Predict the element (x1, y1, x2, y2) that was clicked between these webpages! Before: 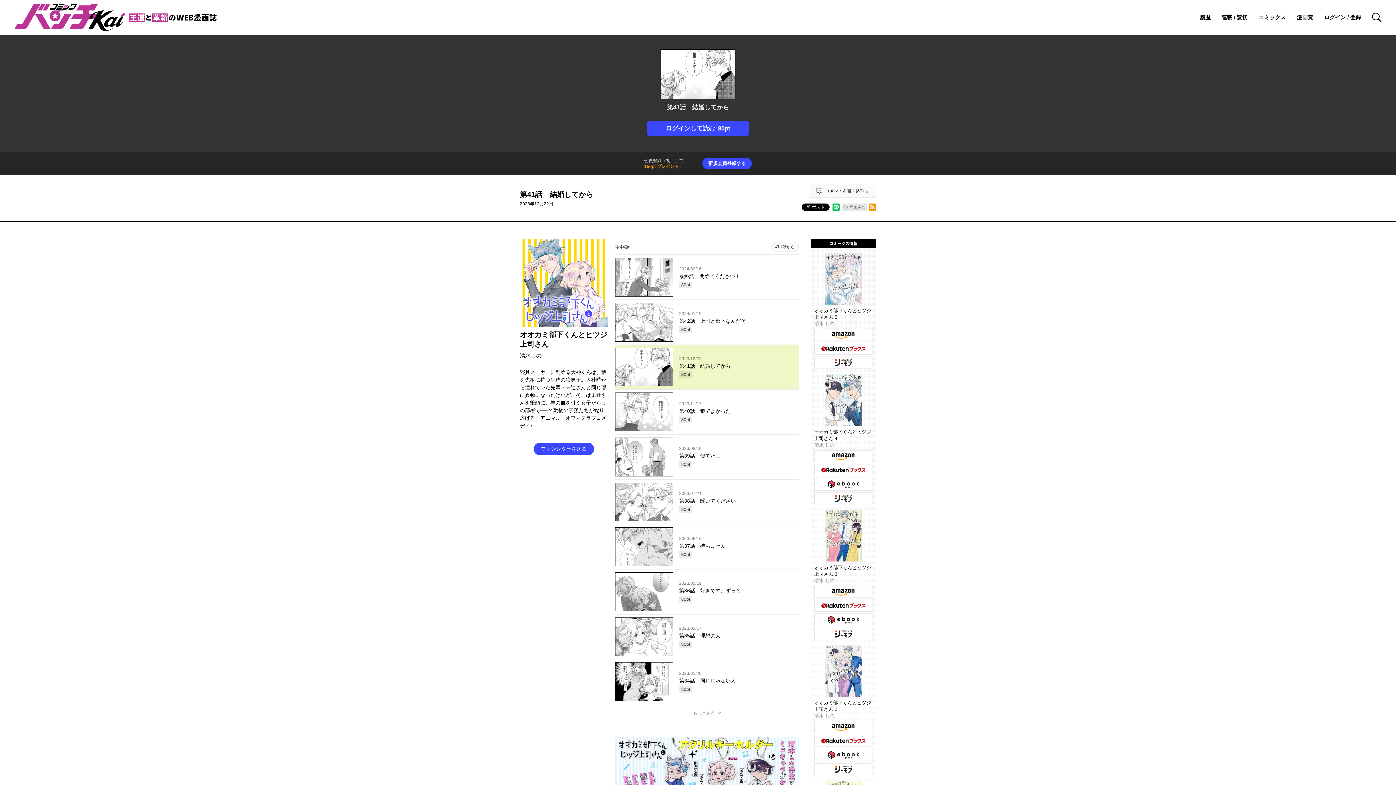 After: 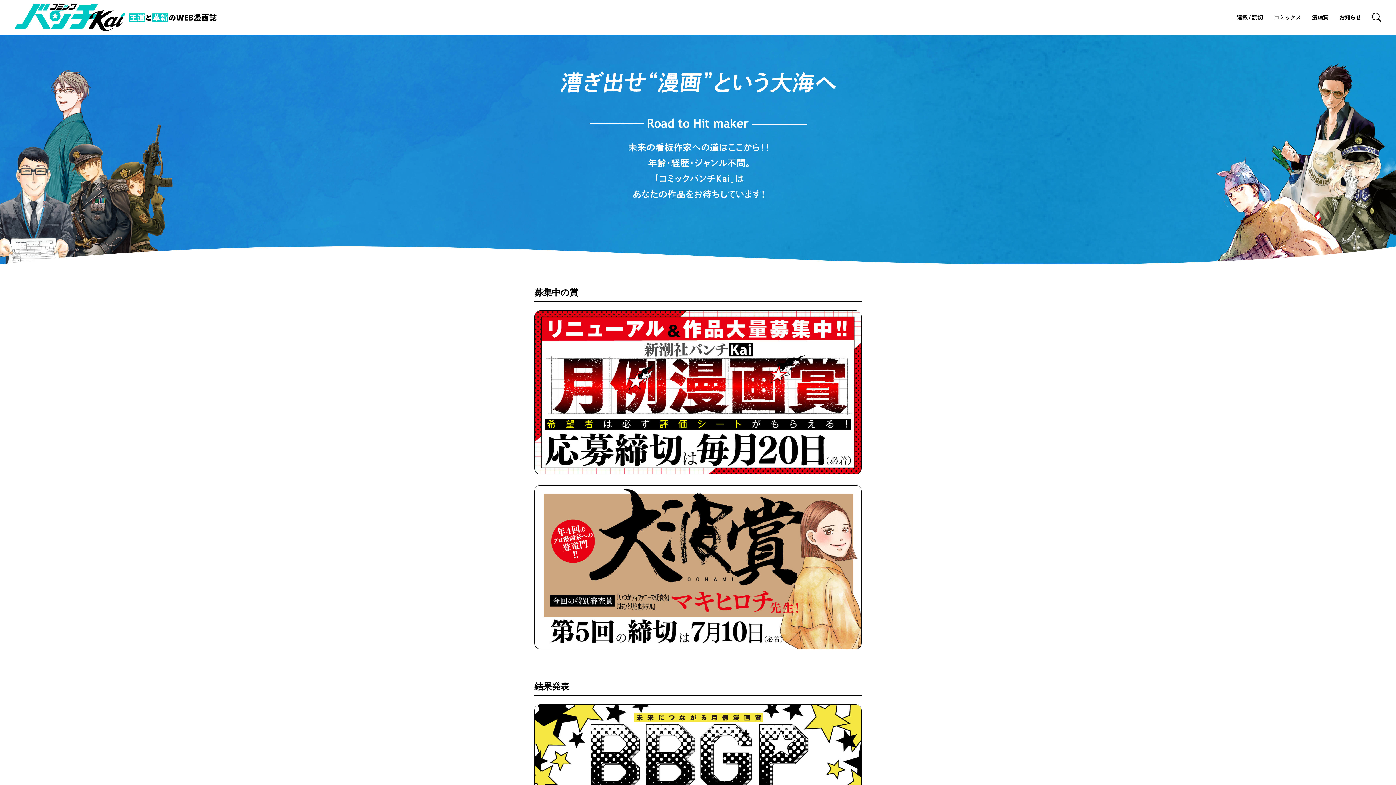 Action: label: 漫画賞 bbox: (1297, 10, 1313, 24)